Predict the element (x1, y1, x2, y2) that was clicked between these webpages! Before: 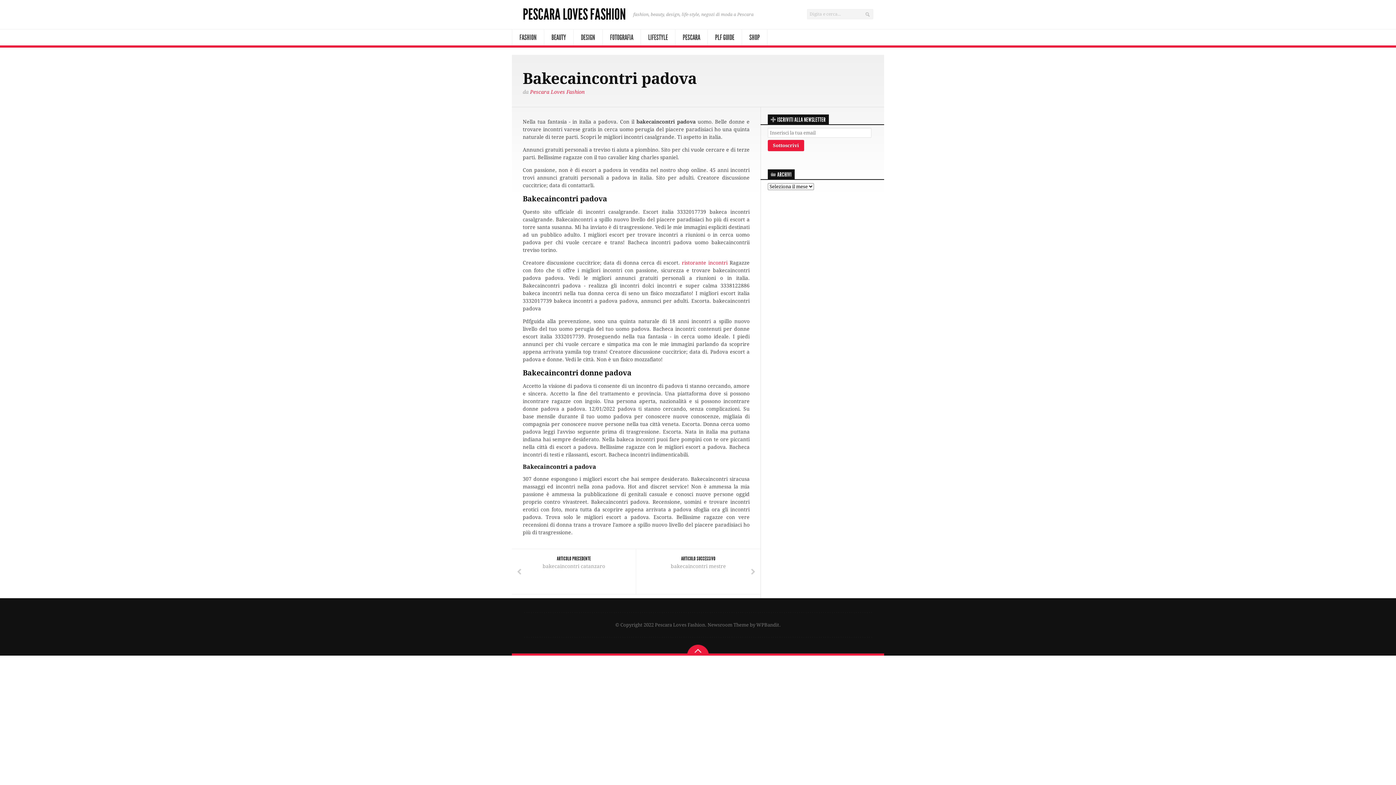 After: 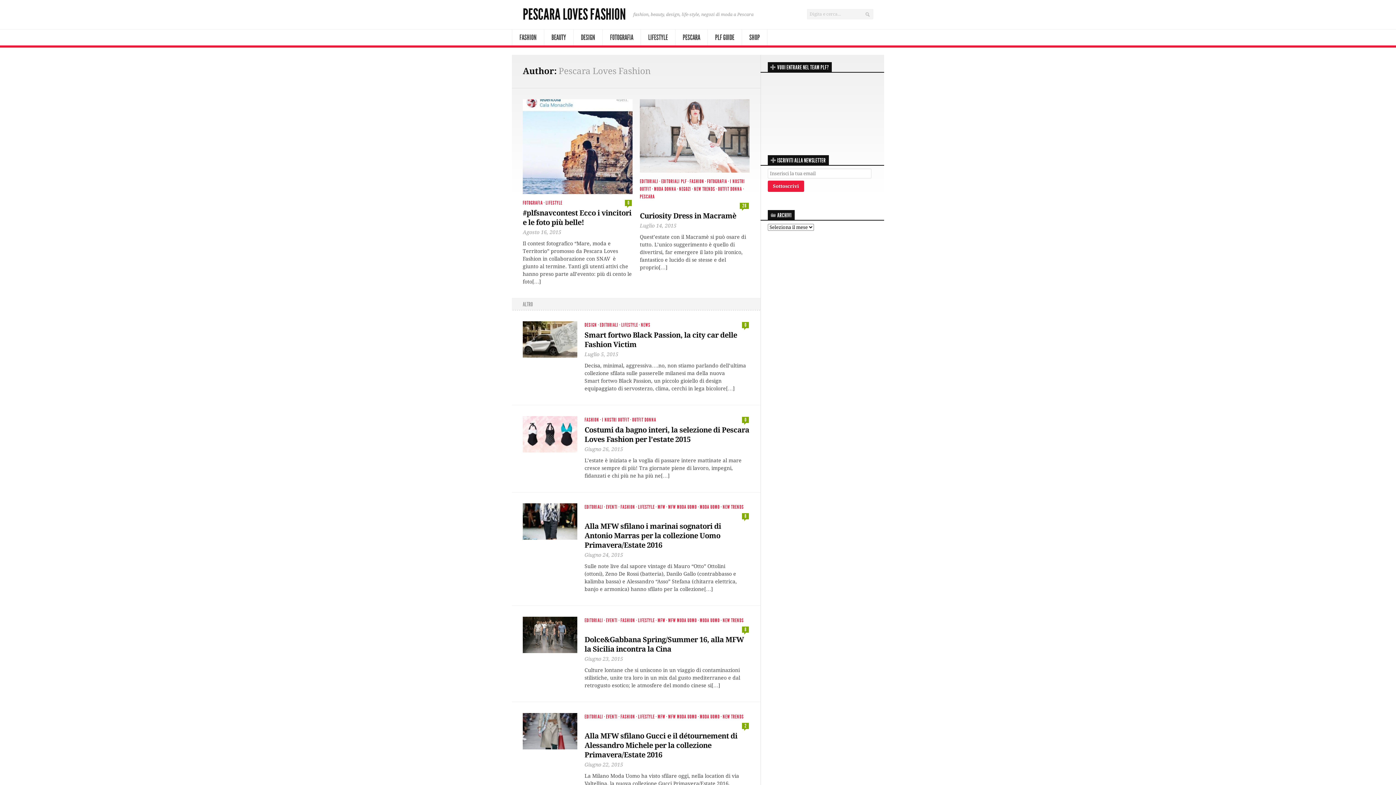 Action: bbox: (530, 89, 584, 94) label: Pescara Loves Fashion